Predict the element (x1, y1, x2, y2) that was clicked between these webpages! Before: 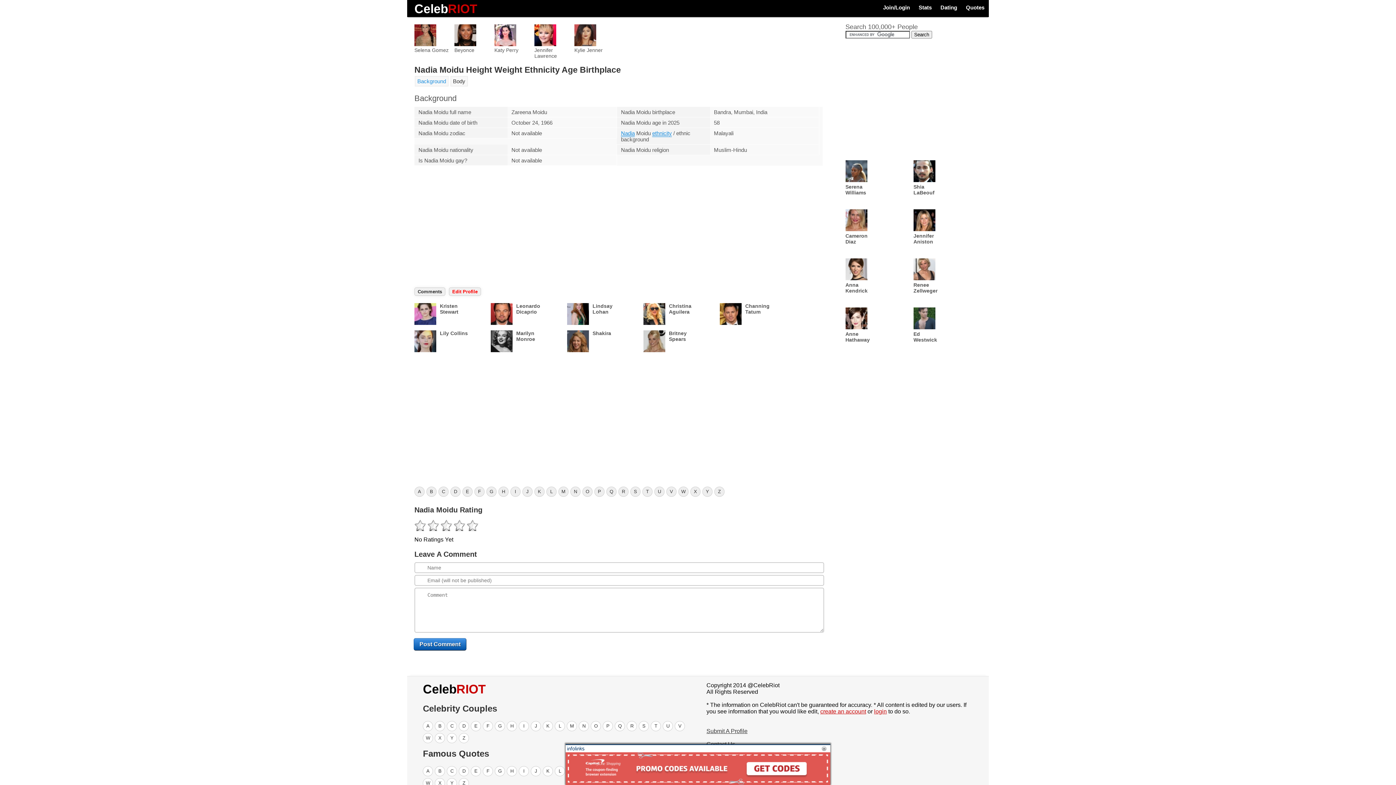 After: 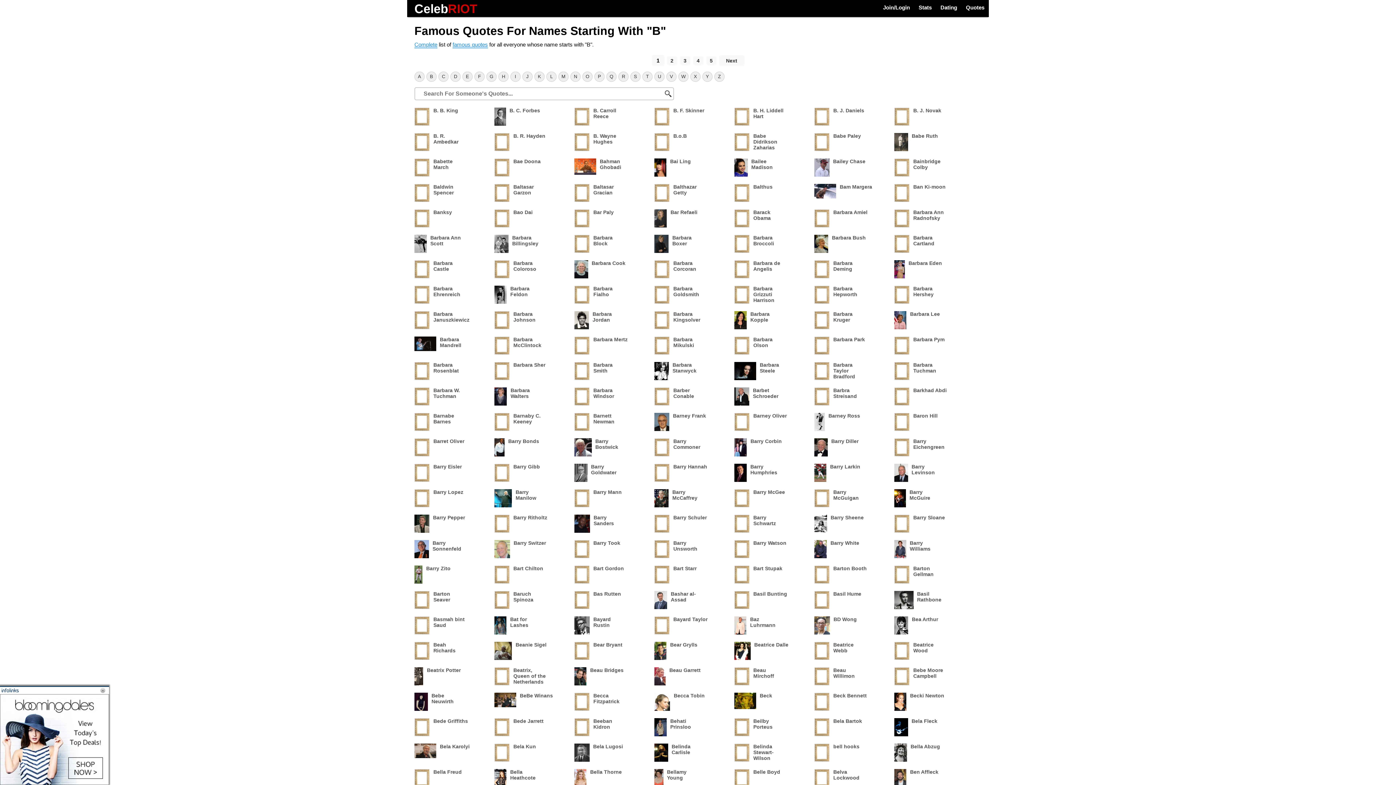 Action: bbox: (435, 766, 445, 776) label: B